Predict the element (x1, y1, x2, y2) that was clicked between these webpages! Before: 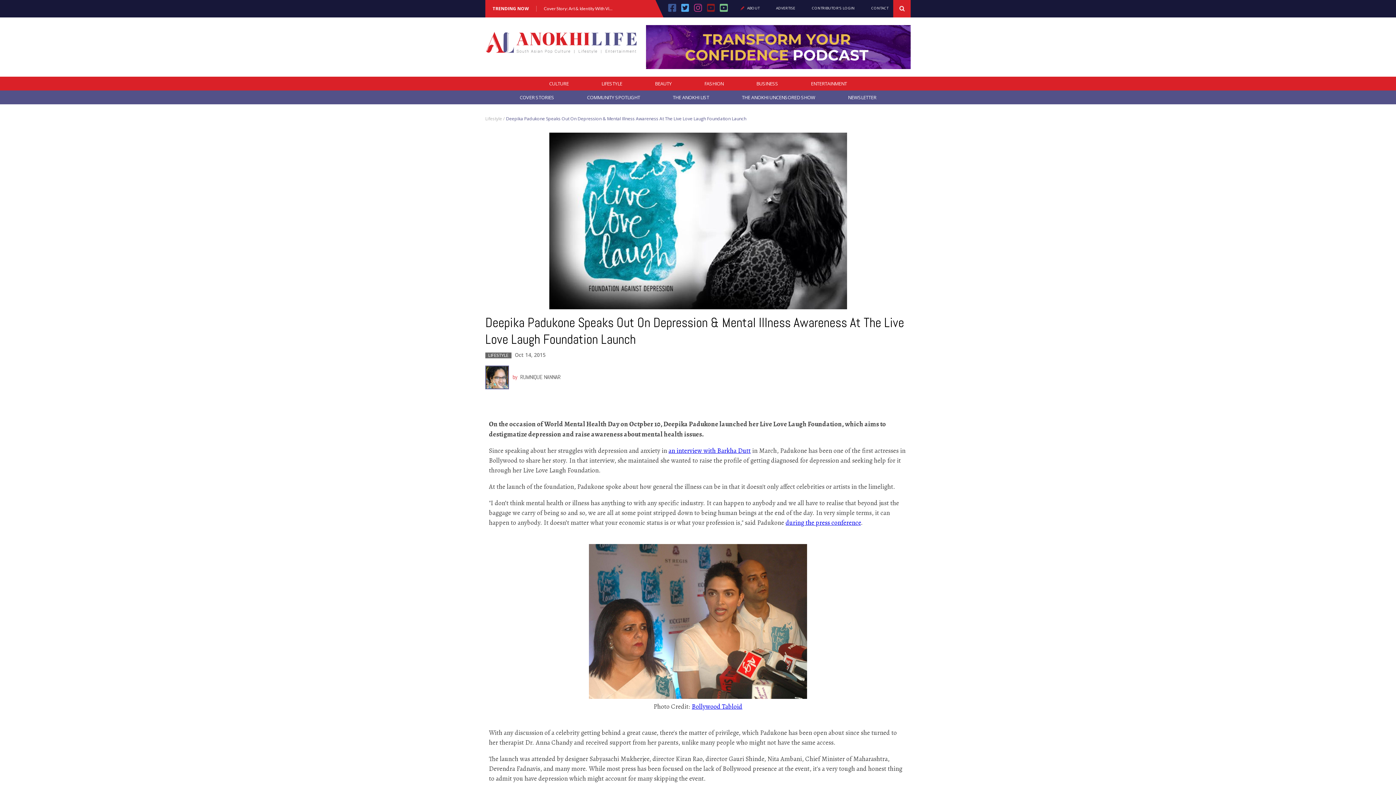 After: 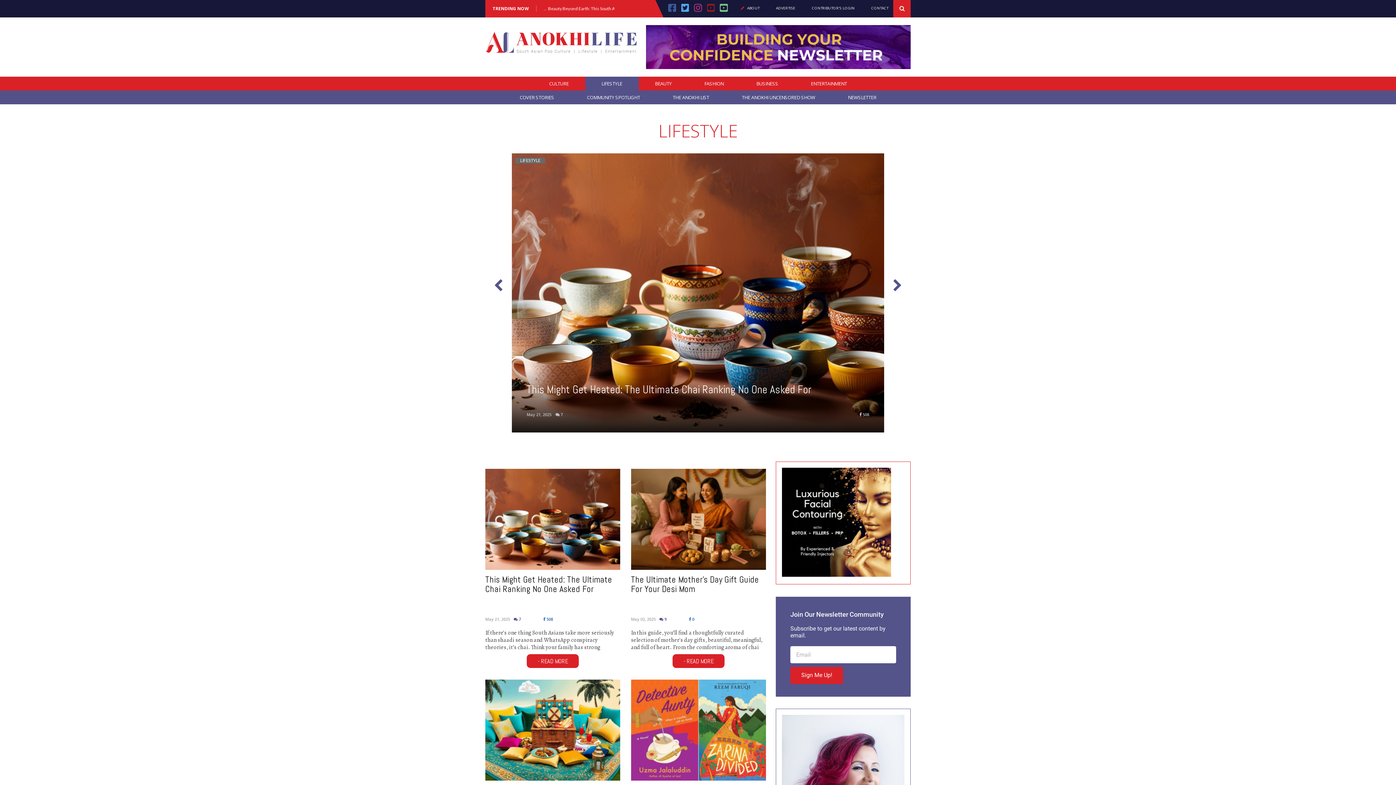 Action: bbox: (485, 115, 504, 121) label: Lifestyle /